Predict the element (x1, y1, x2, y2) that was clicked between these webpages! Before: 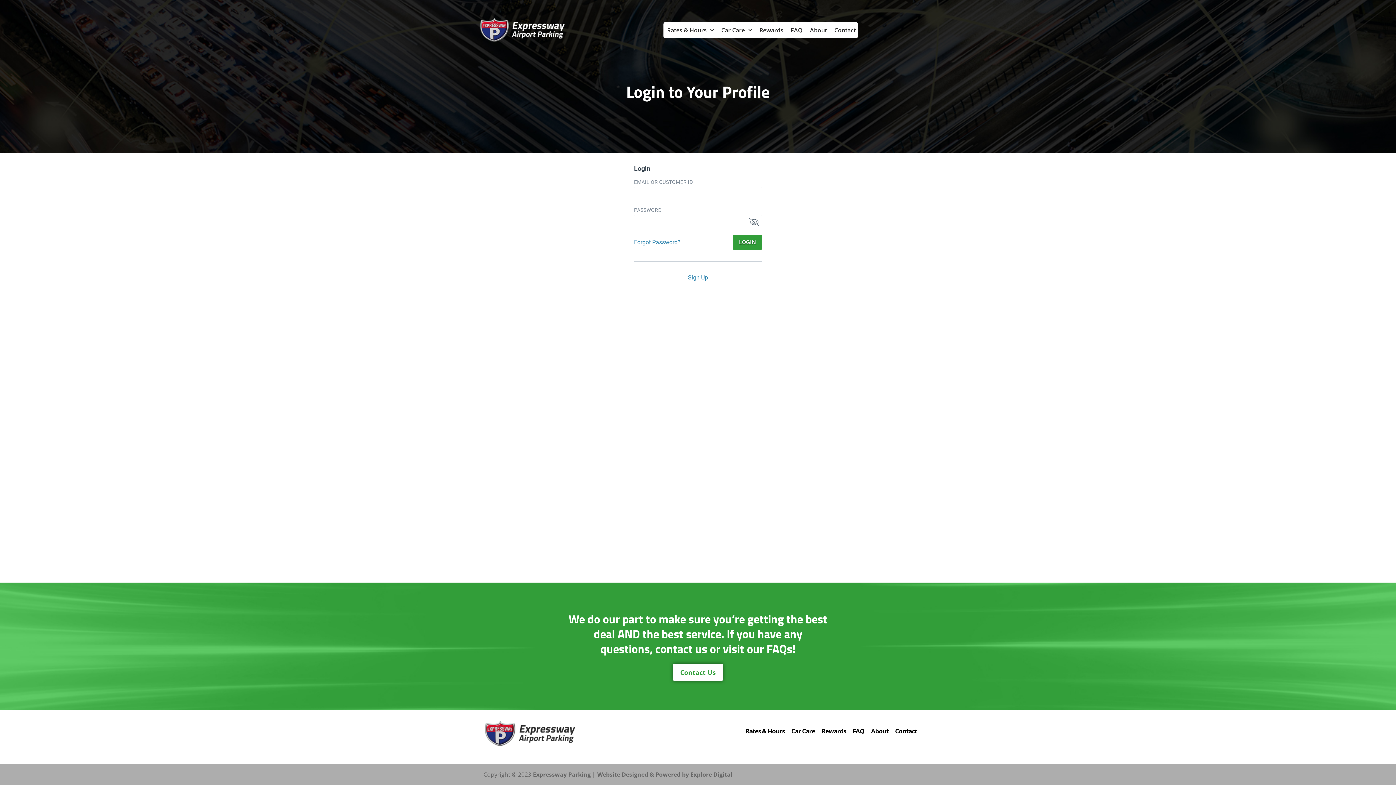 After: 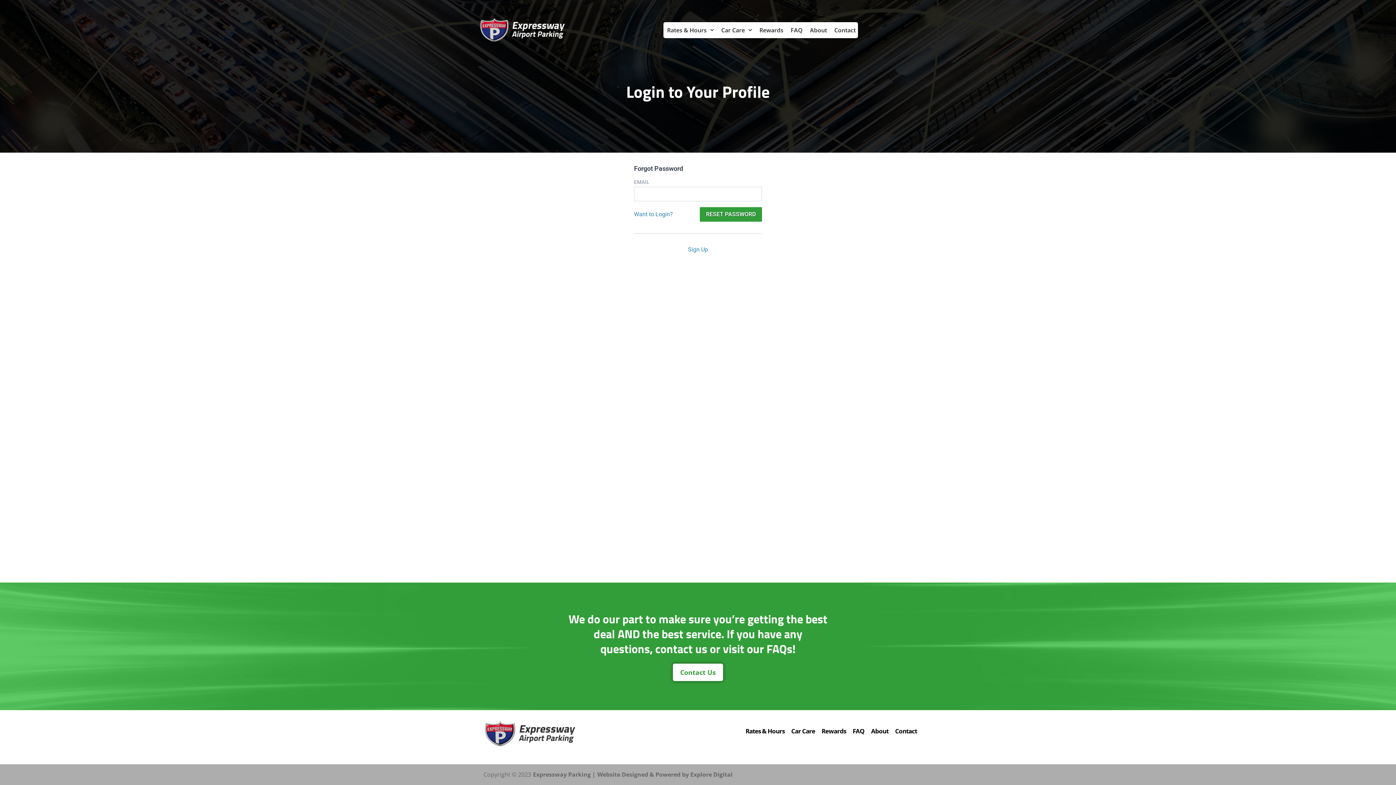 Action: label: Forgot Password? bbox: (634, 238, 680, 245)